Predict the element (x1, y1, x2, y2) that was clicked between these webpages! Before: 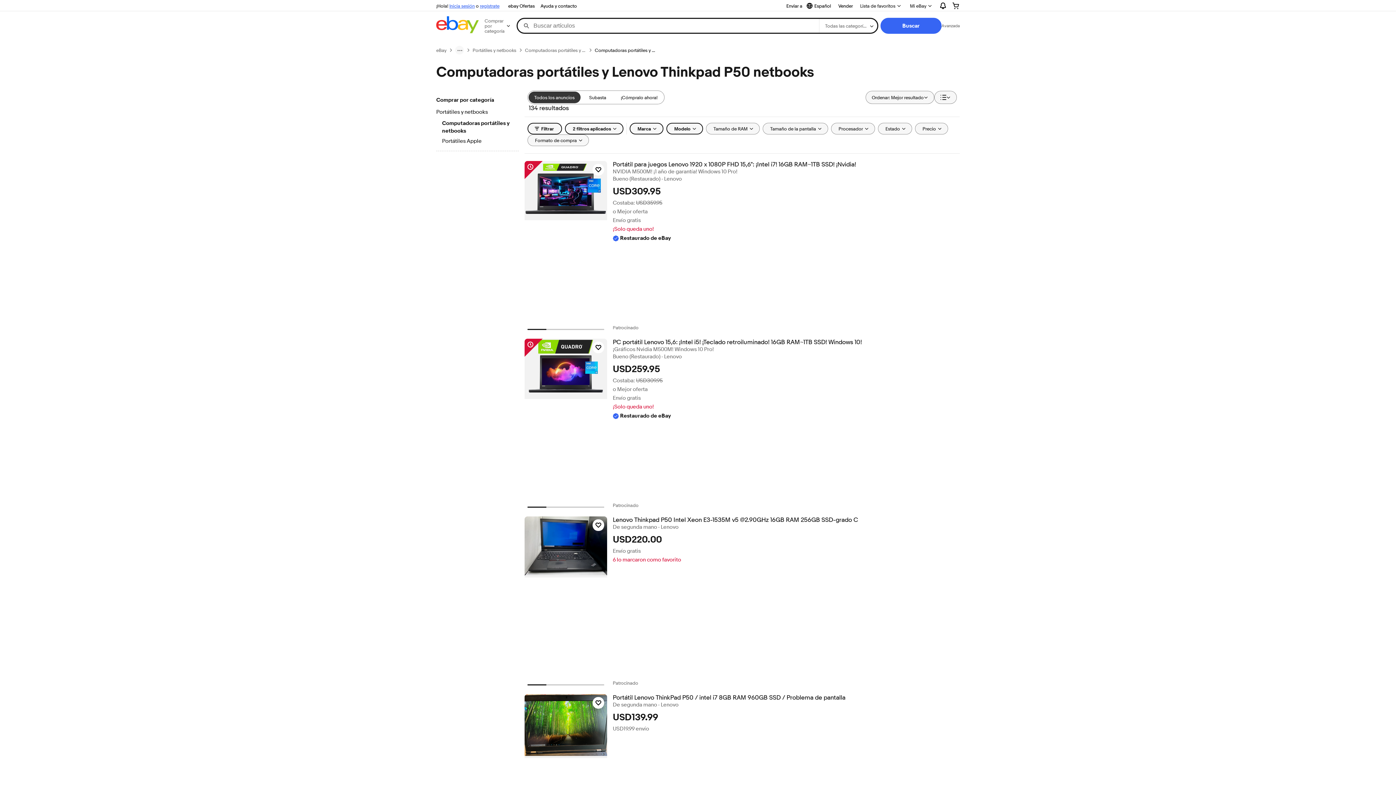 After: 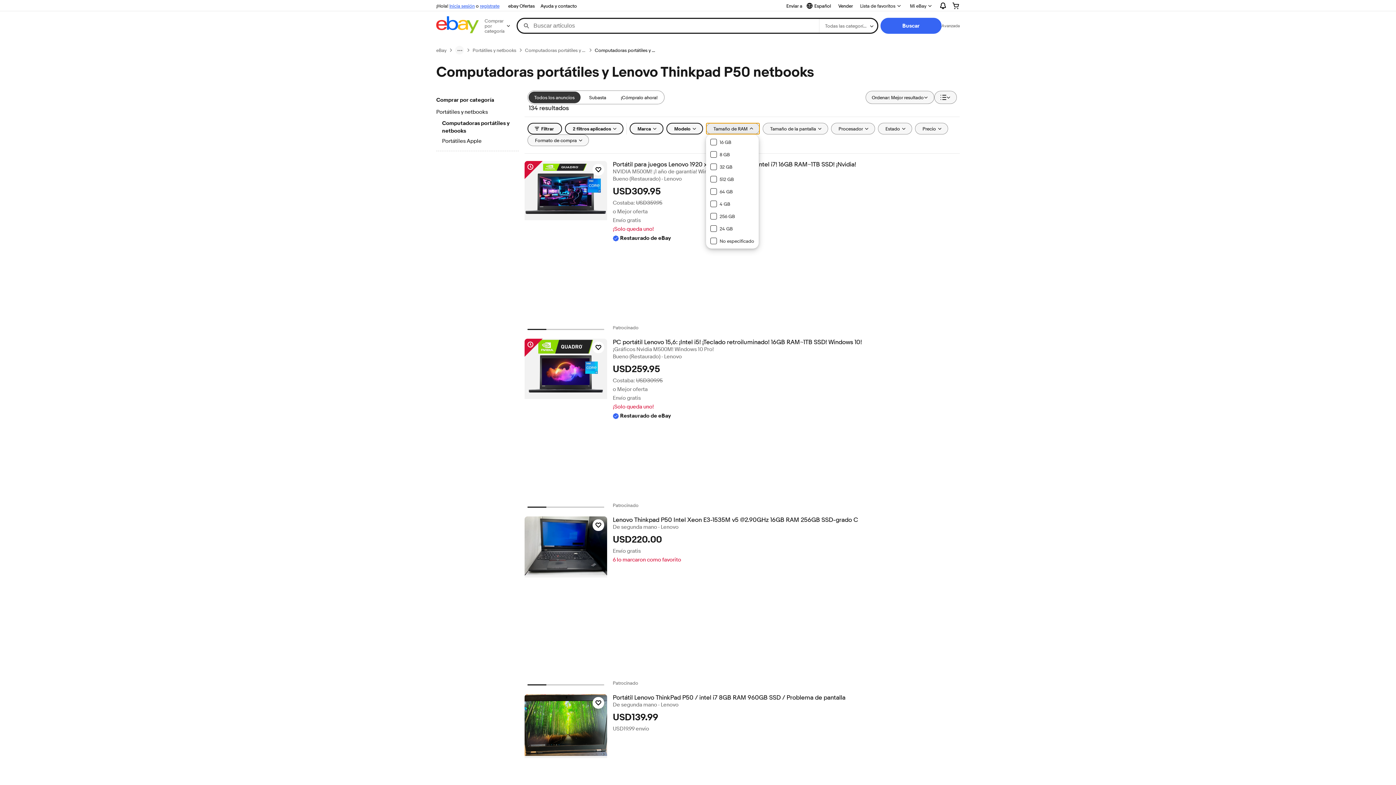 Action: label: Tamaño de RAM bbox: (706, 122, 759, 134)